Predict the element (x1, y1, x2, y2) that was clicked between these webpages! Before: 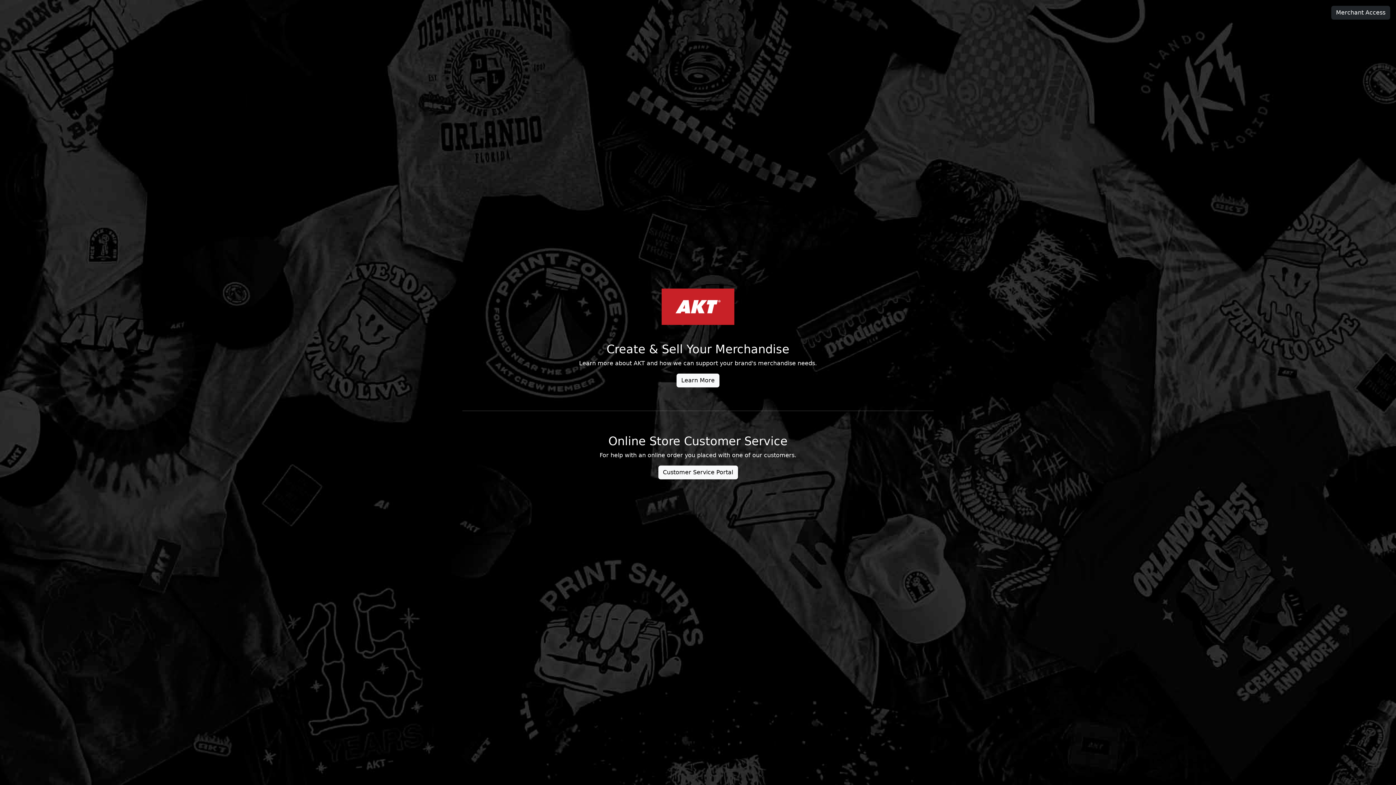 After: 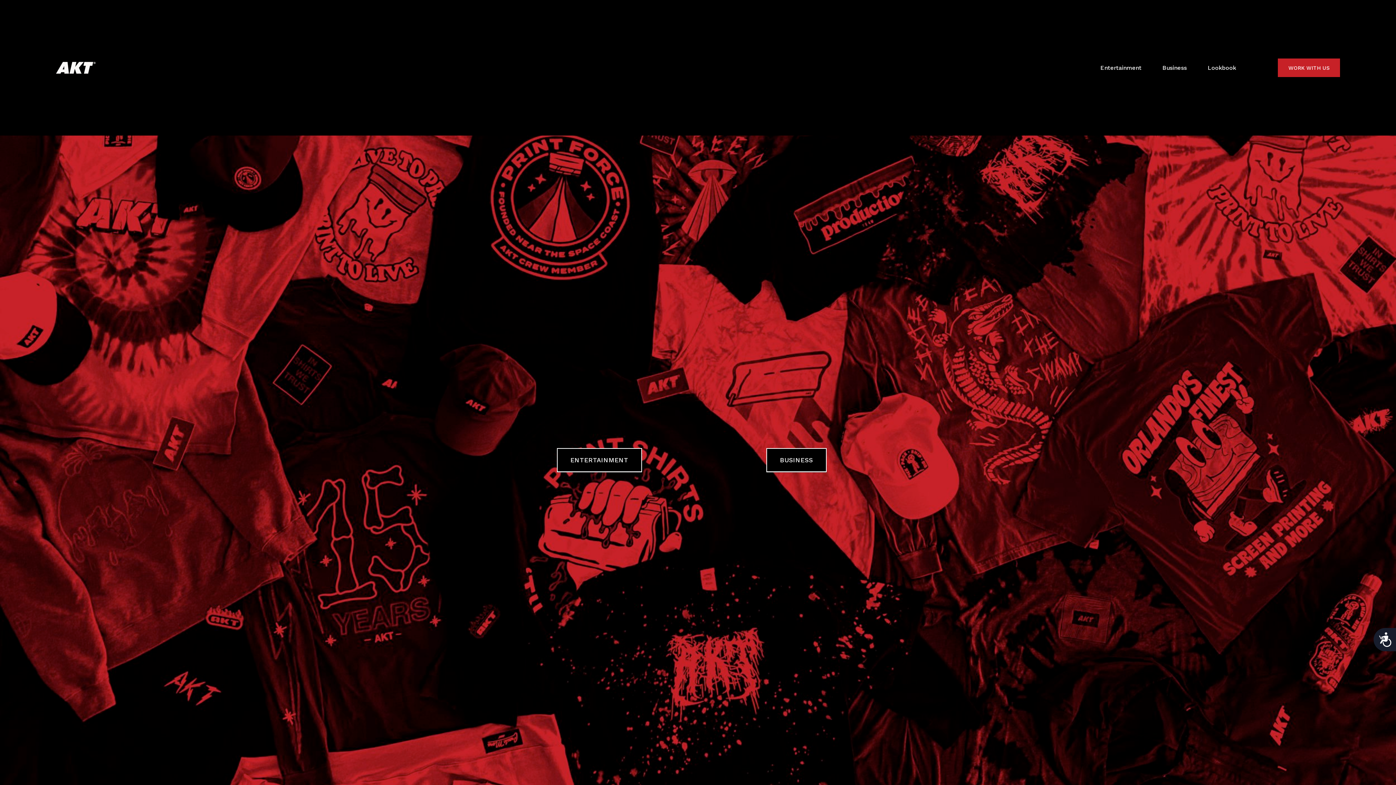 Action: bbox: (676, 373, 719, 387) label: Learn More